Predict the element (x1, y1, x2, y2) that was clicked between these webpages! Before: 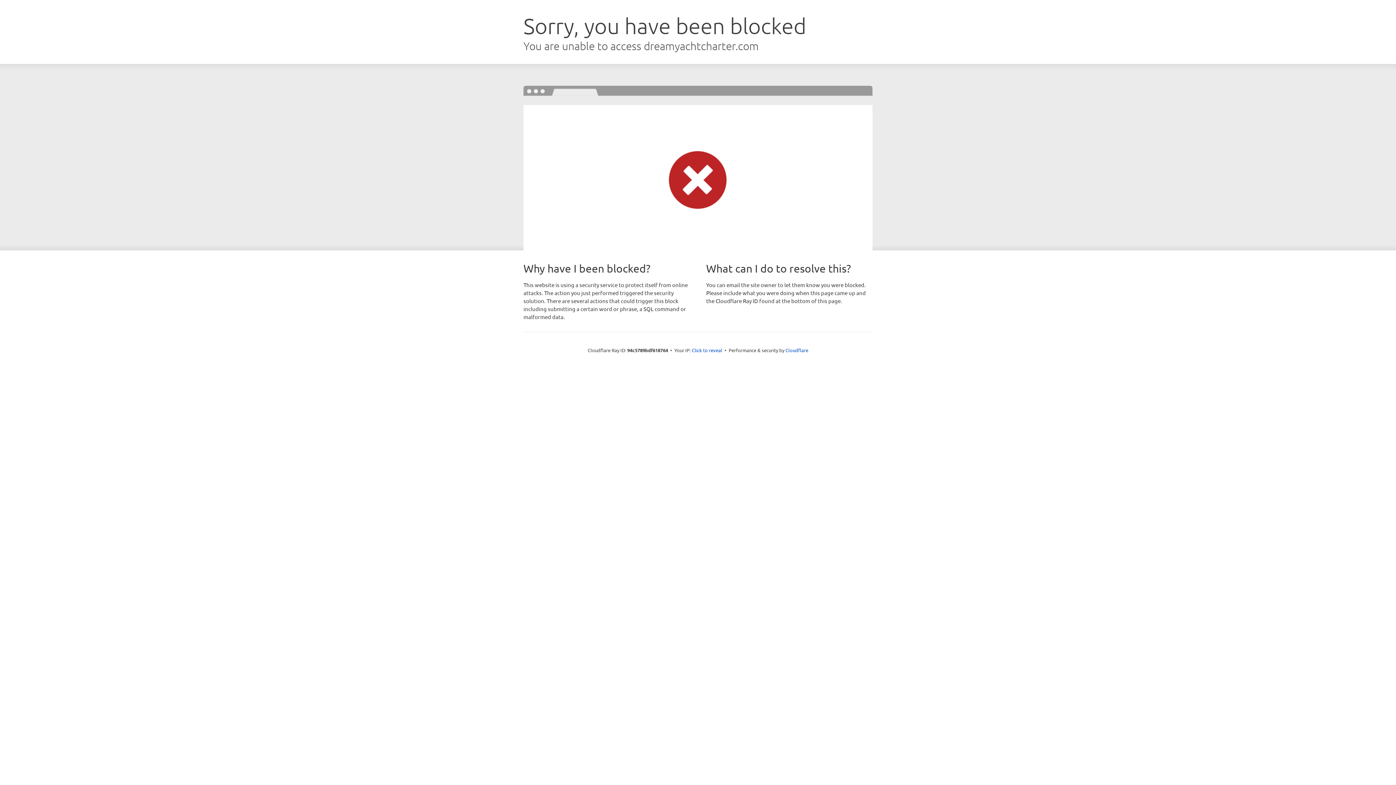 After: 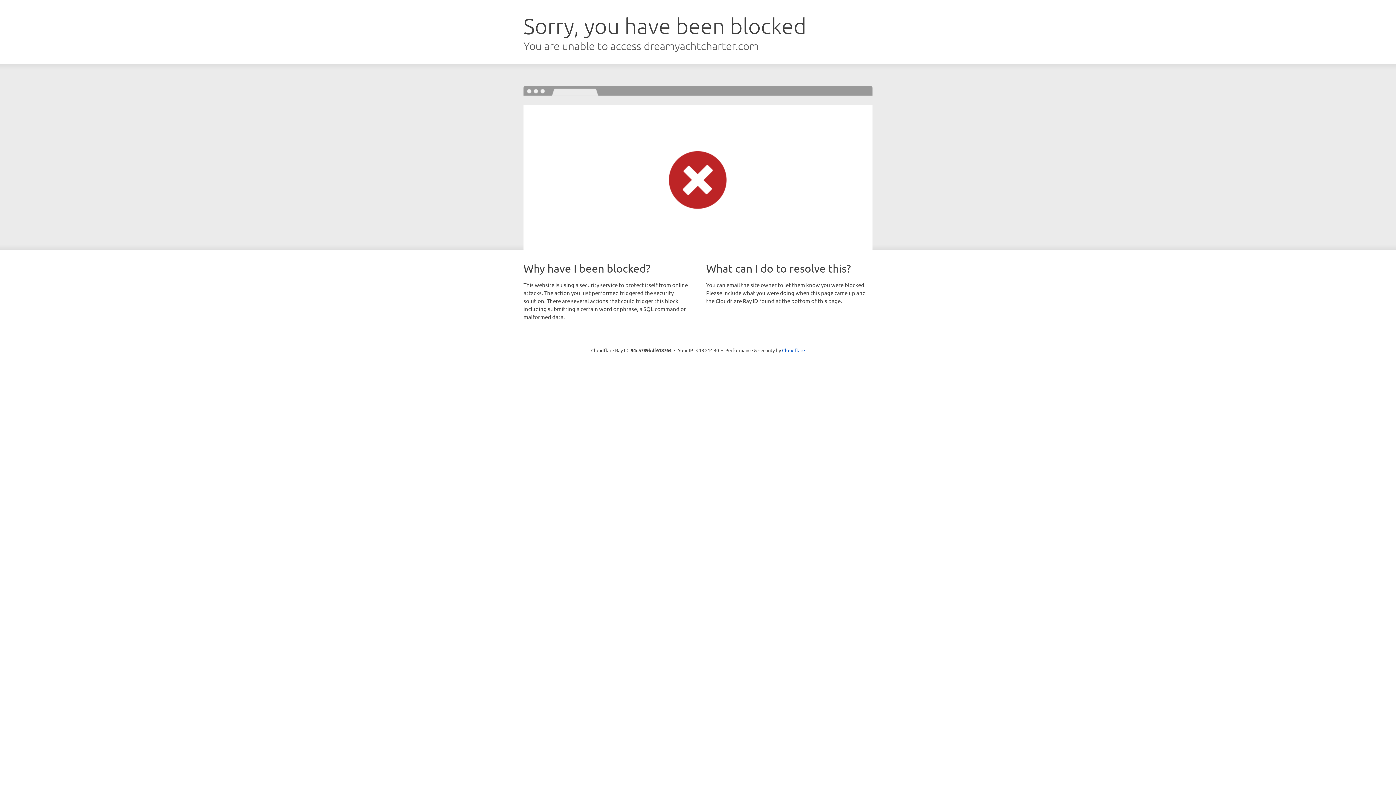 Action: bbox: (692, 346, 722, 353) label: Click to reveal